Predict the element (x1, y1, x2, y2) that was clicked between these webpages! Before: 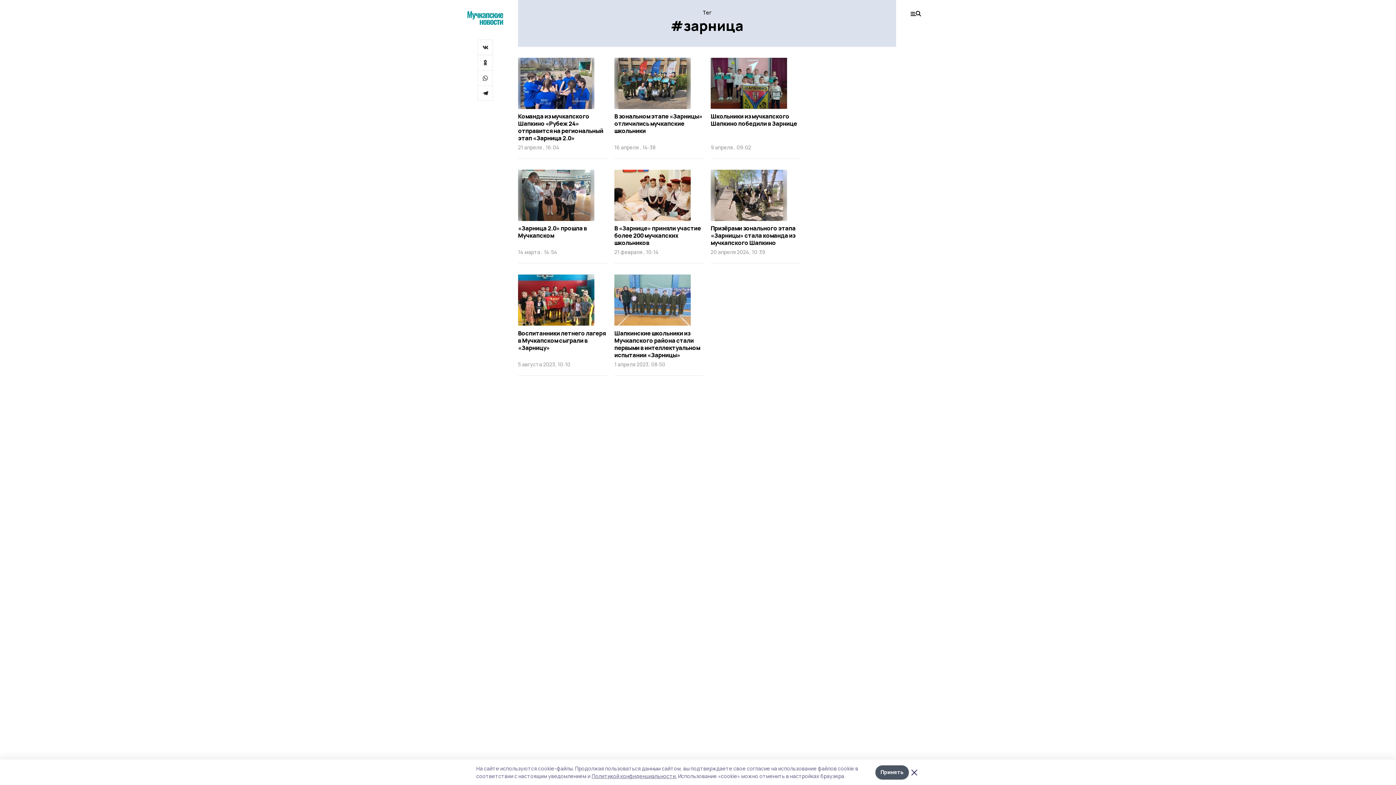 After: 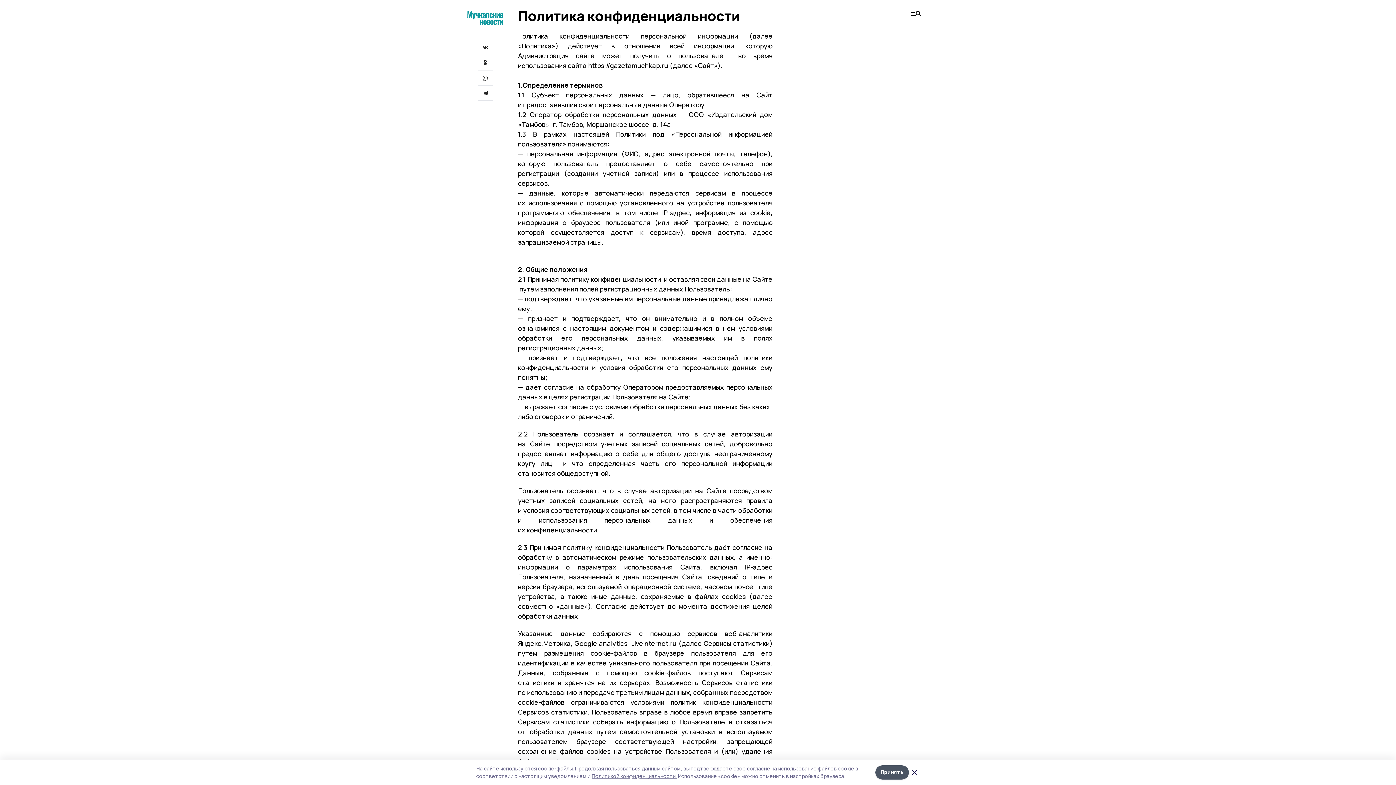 Action: label: Политикой конфиденциальности. bbox: (591, 773, 676, 780)